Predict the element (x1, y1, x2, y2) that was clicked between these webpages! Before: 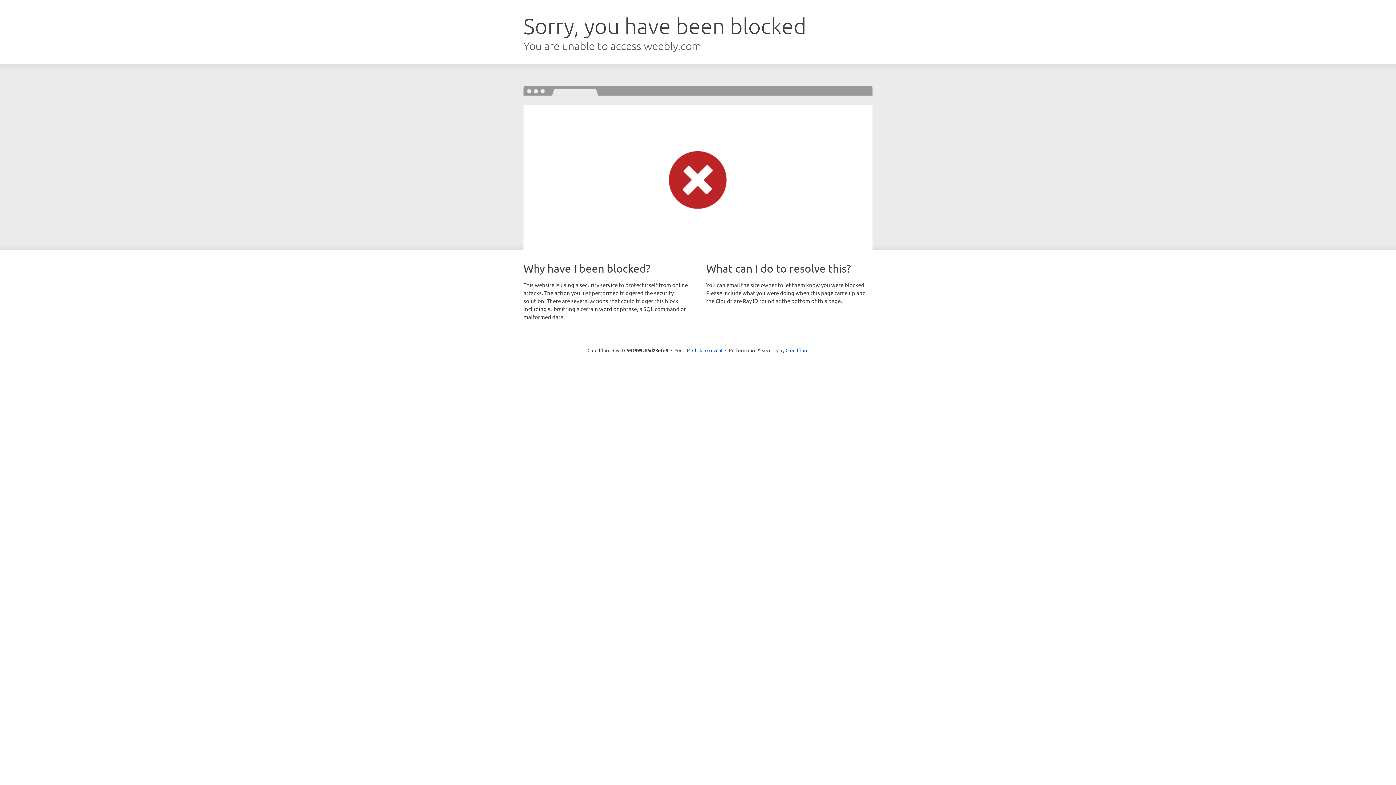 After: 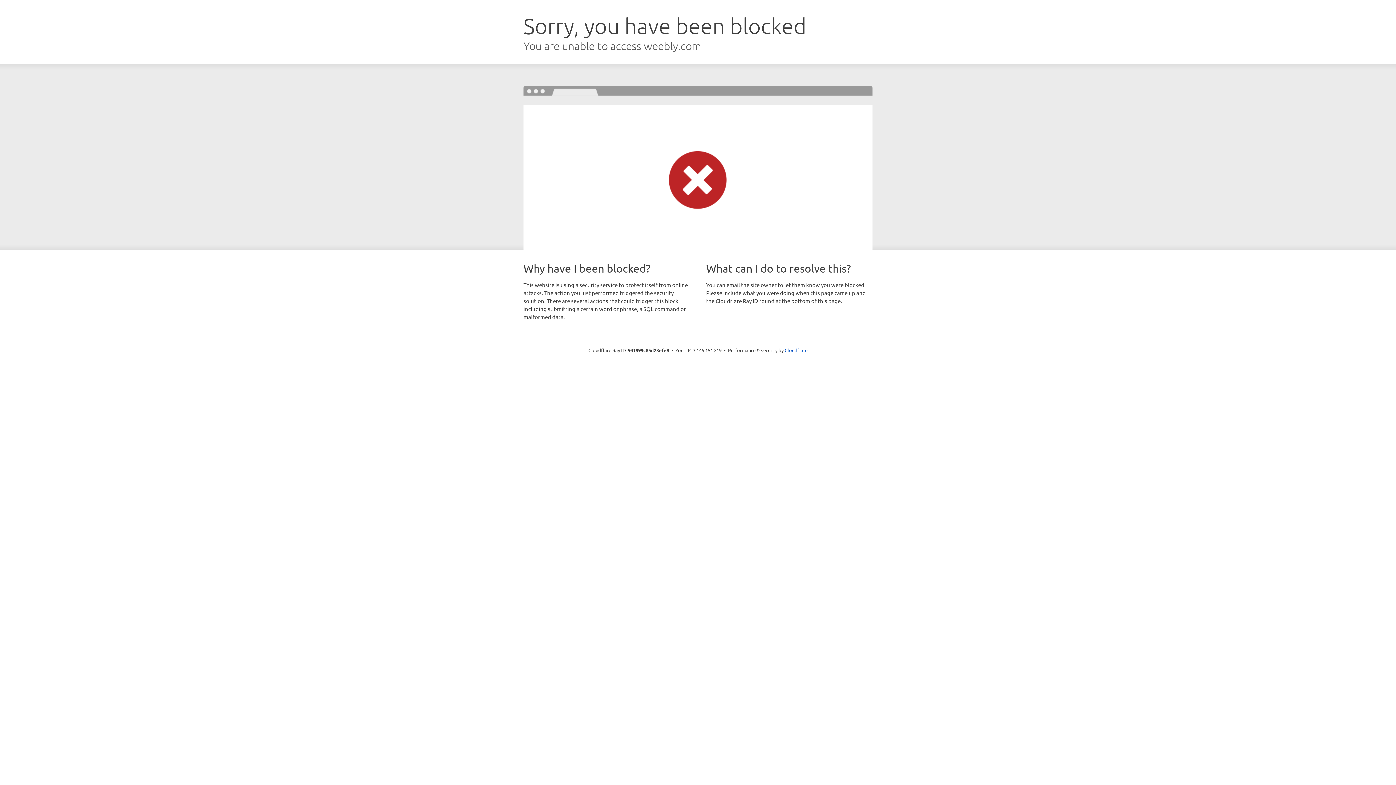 Action: label: Click to reveal bbox: (692, 346, 722, 353)